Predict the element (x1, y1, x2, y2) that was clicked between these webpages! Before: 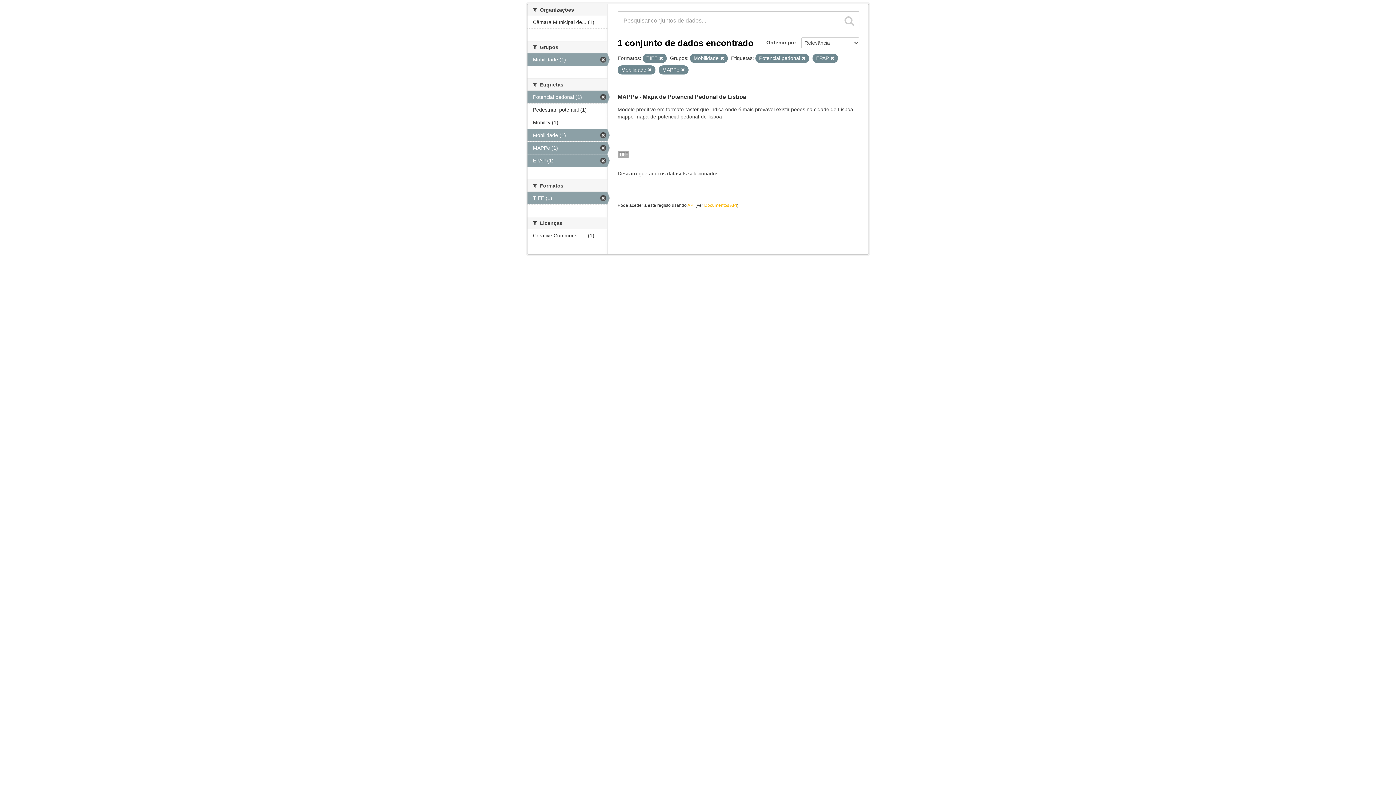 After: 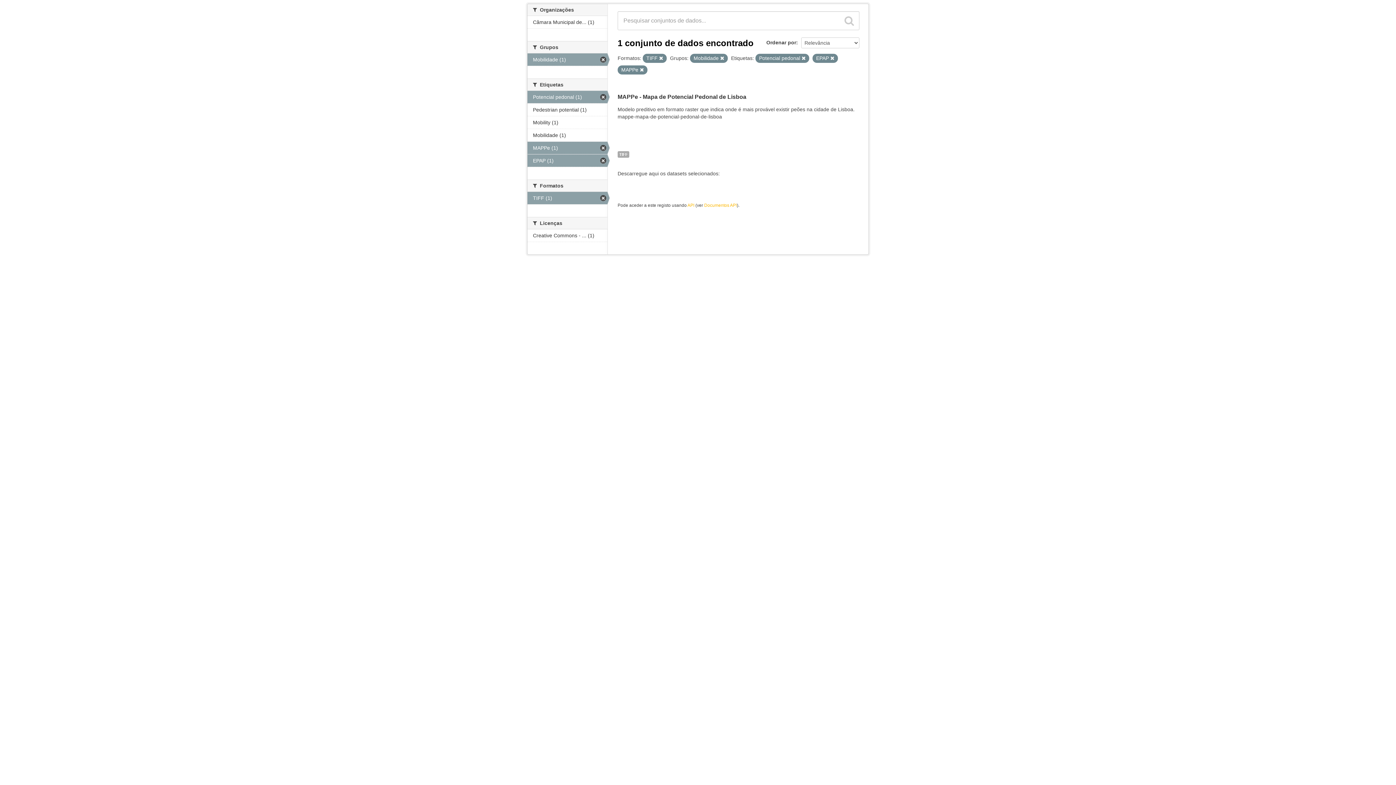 Action: bbox: (527, 129, 607, 141) label: Mobilidade (1)